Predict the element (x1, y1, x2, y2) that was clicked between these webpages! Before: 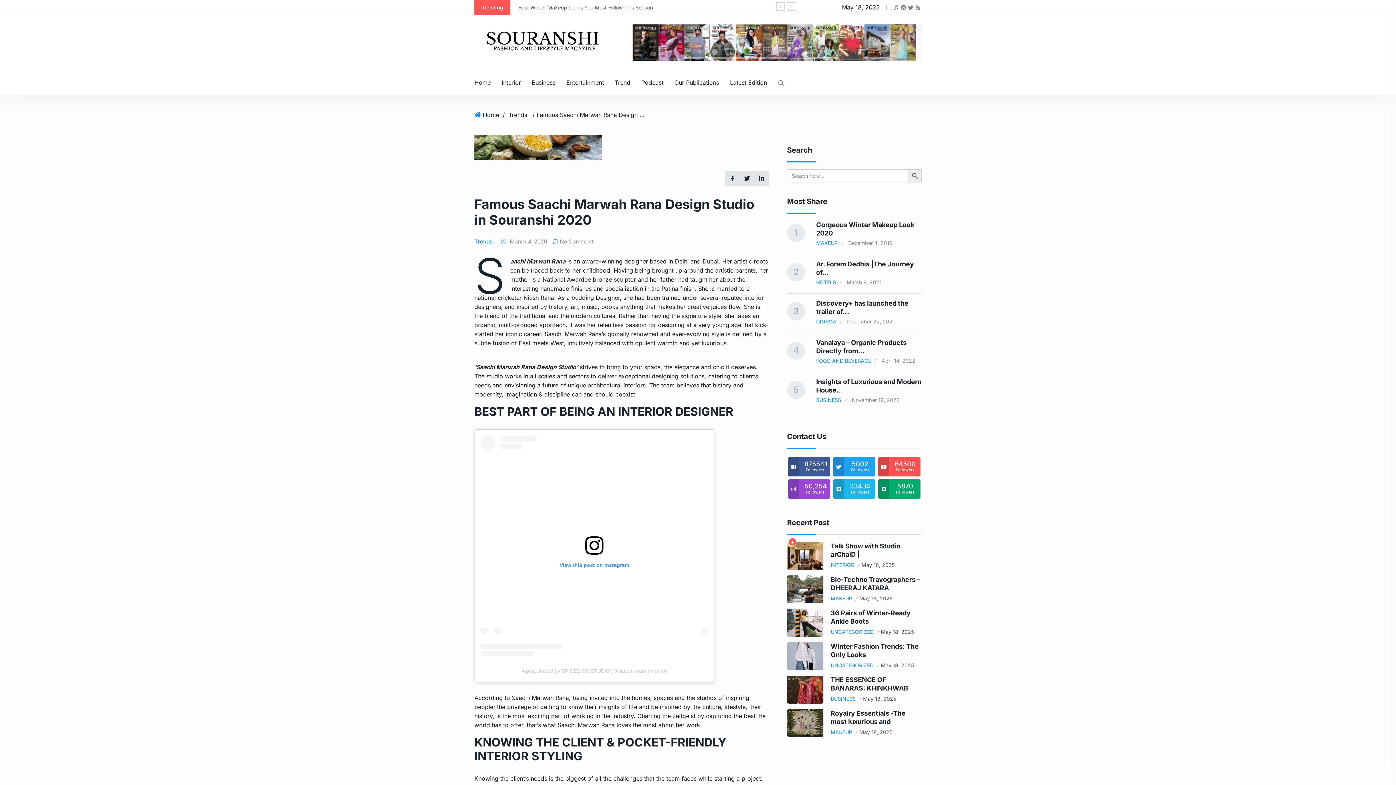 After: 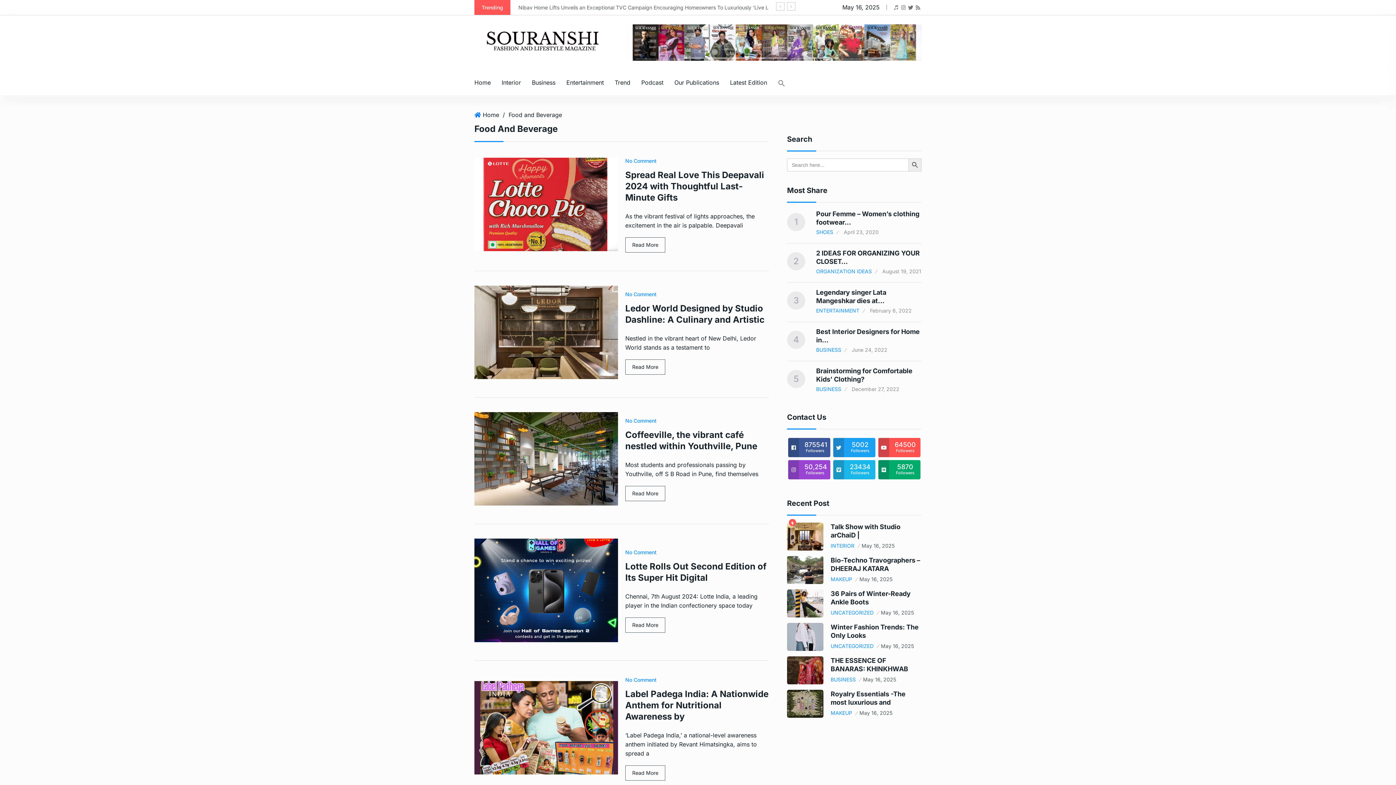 Action: label: FOOD AND BEVERAGE bbox: (816, 357, 876, 364)